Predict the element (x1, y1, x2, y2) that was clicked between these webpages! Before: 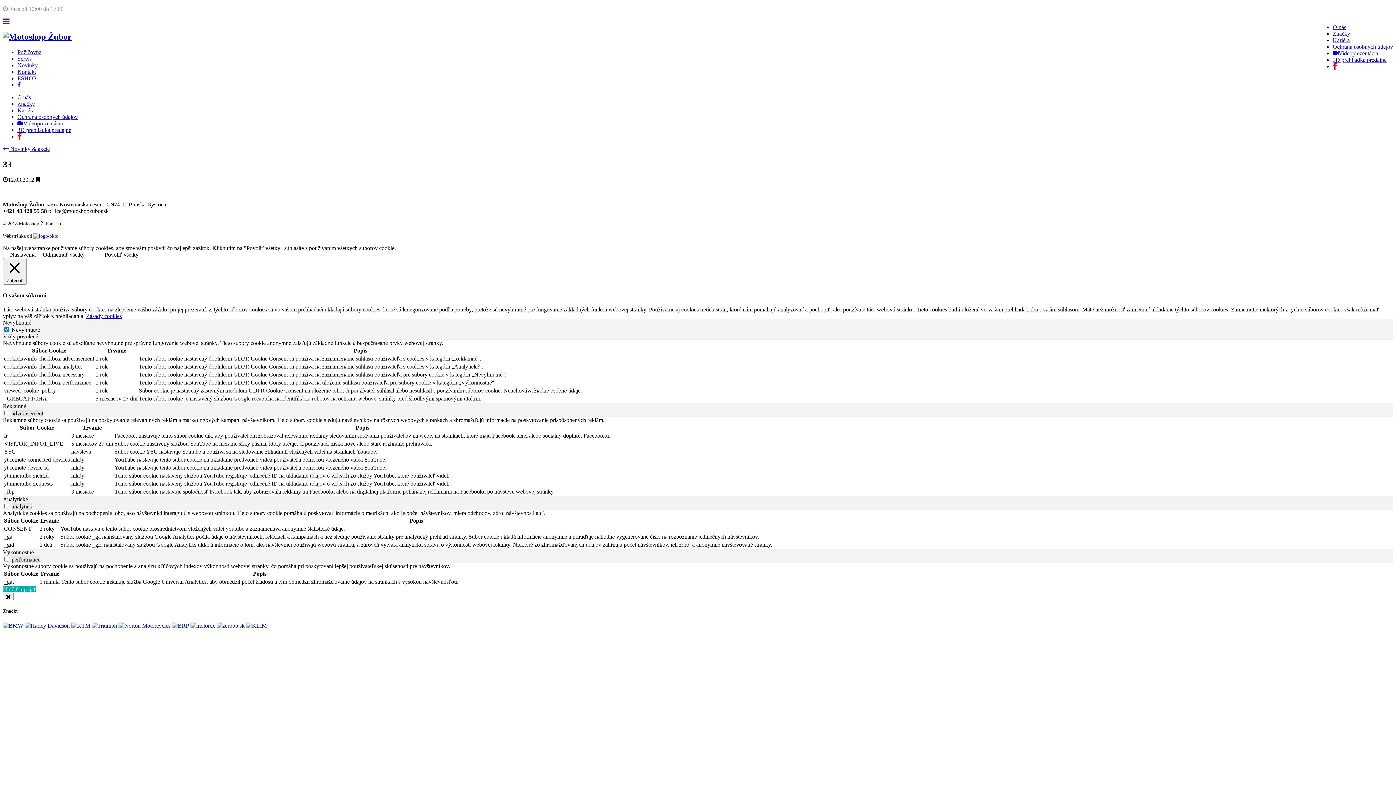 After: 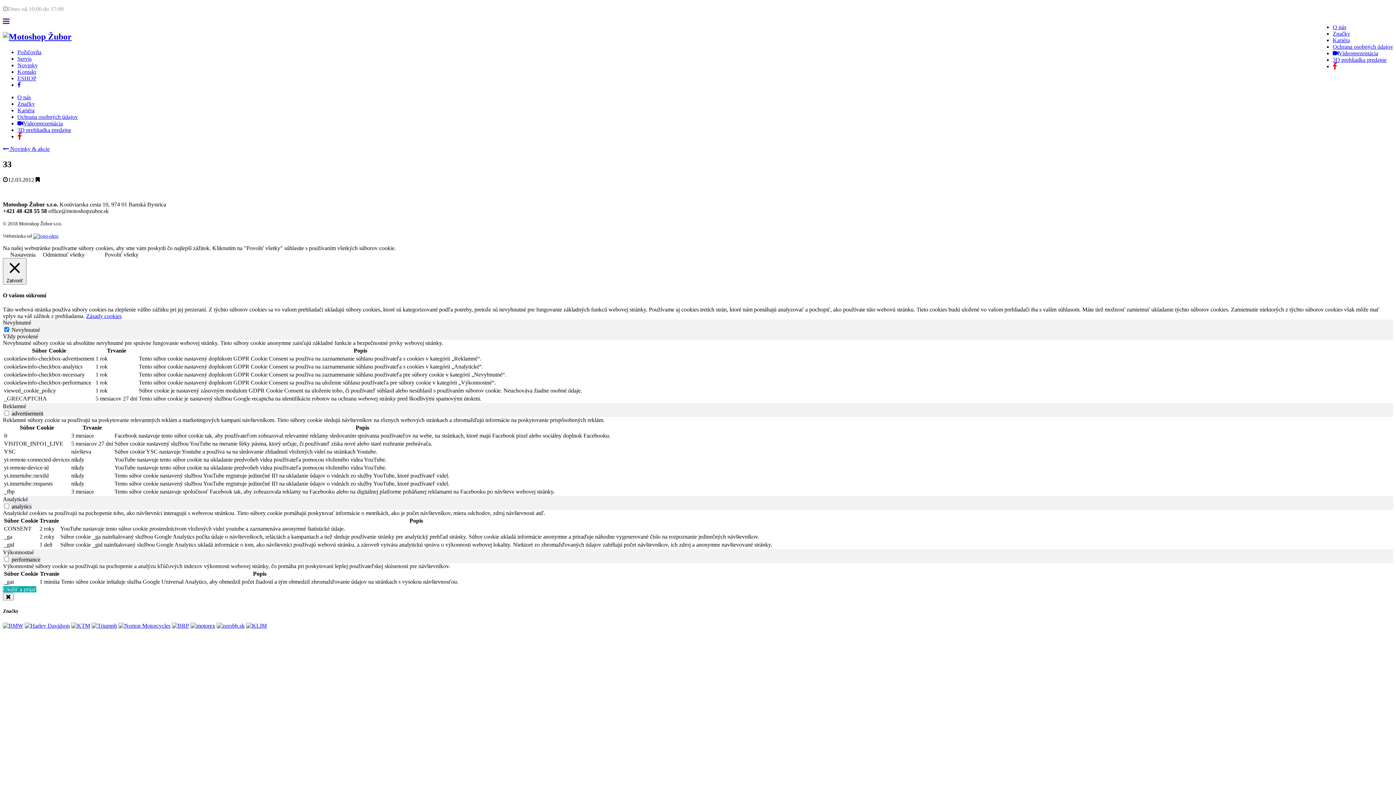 Action: bbox: (172, 622, 189, 628)